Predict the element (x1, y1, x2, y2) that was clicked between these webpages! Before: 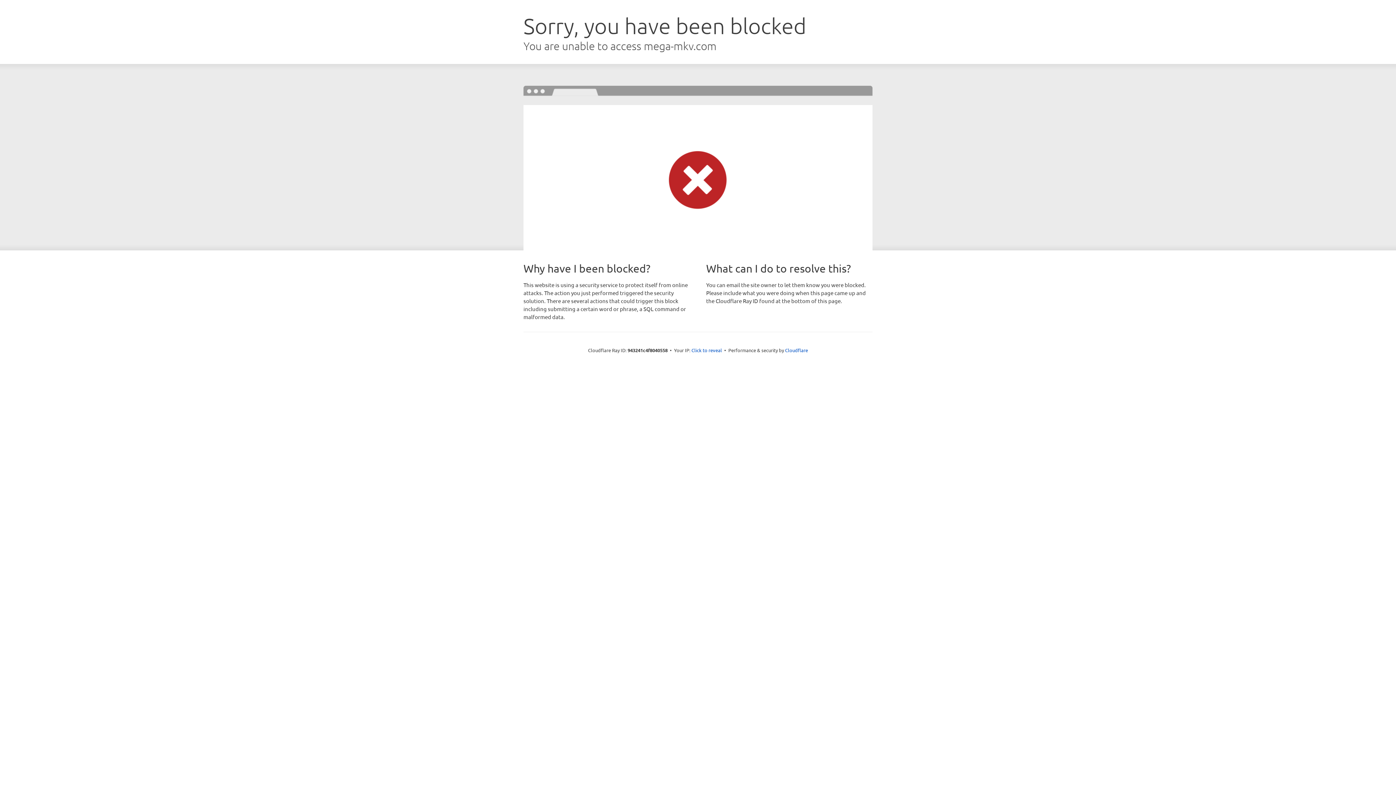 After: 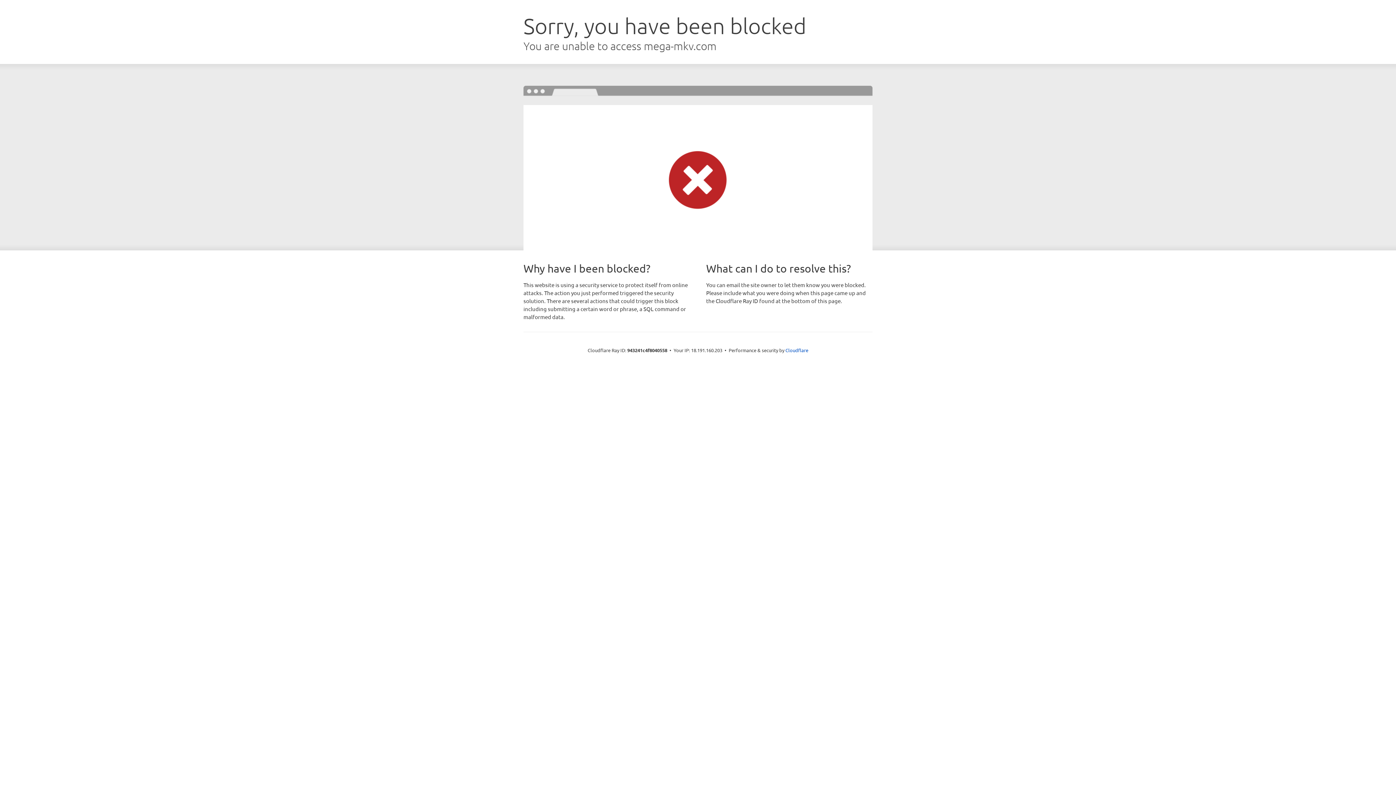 Action: label: Click to reveal bbox: (691, 346, 722, 353)